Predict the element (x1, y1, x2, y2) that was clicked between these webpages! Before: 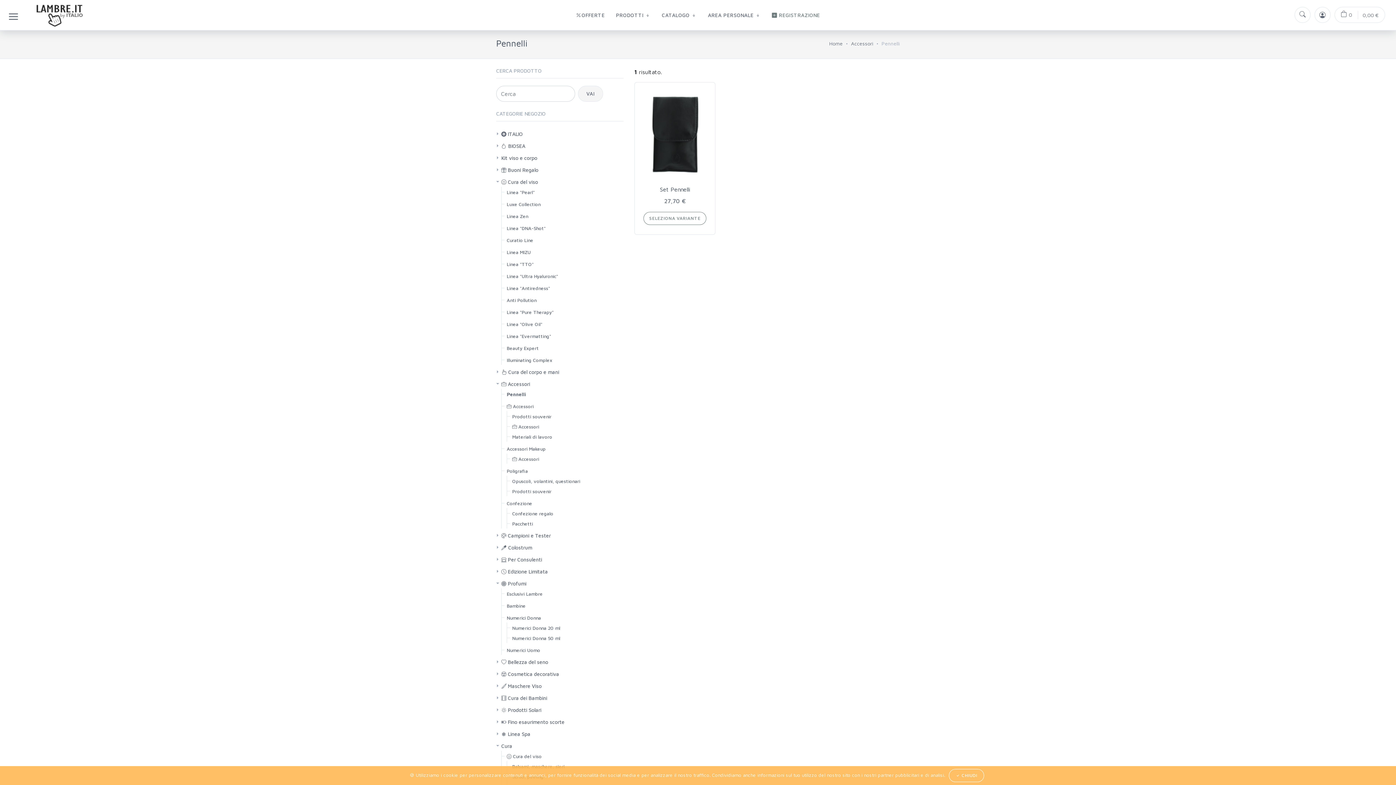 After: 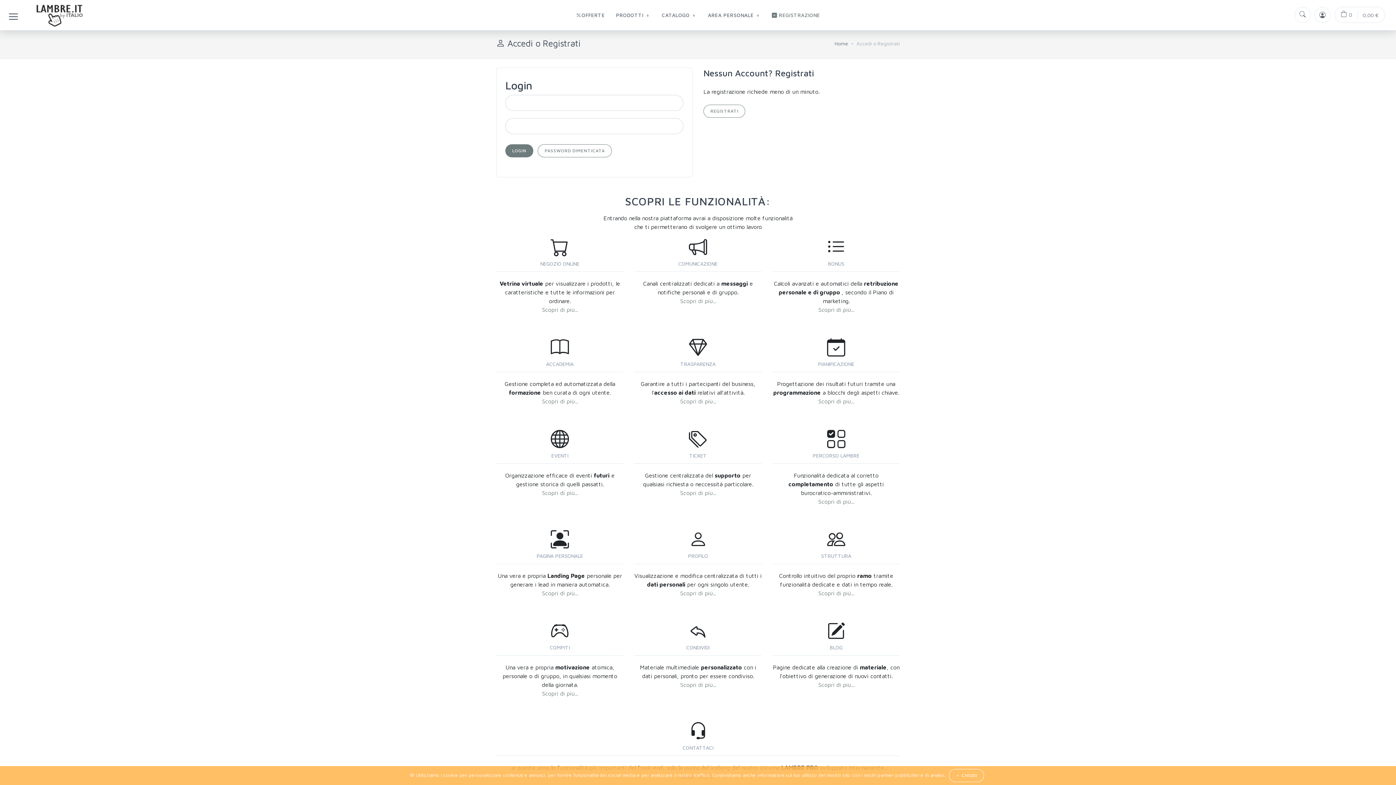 Action: bbox: (1315, 7, 1330, 22)